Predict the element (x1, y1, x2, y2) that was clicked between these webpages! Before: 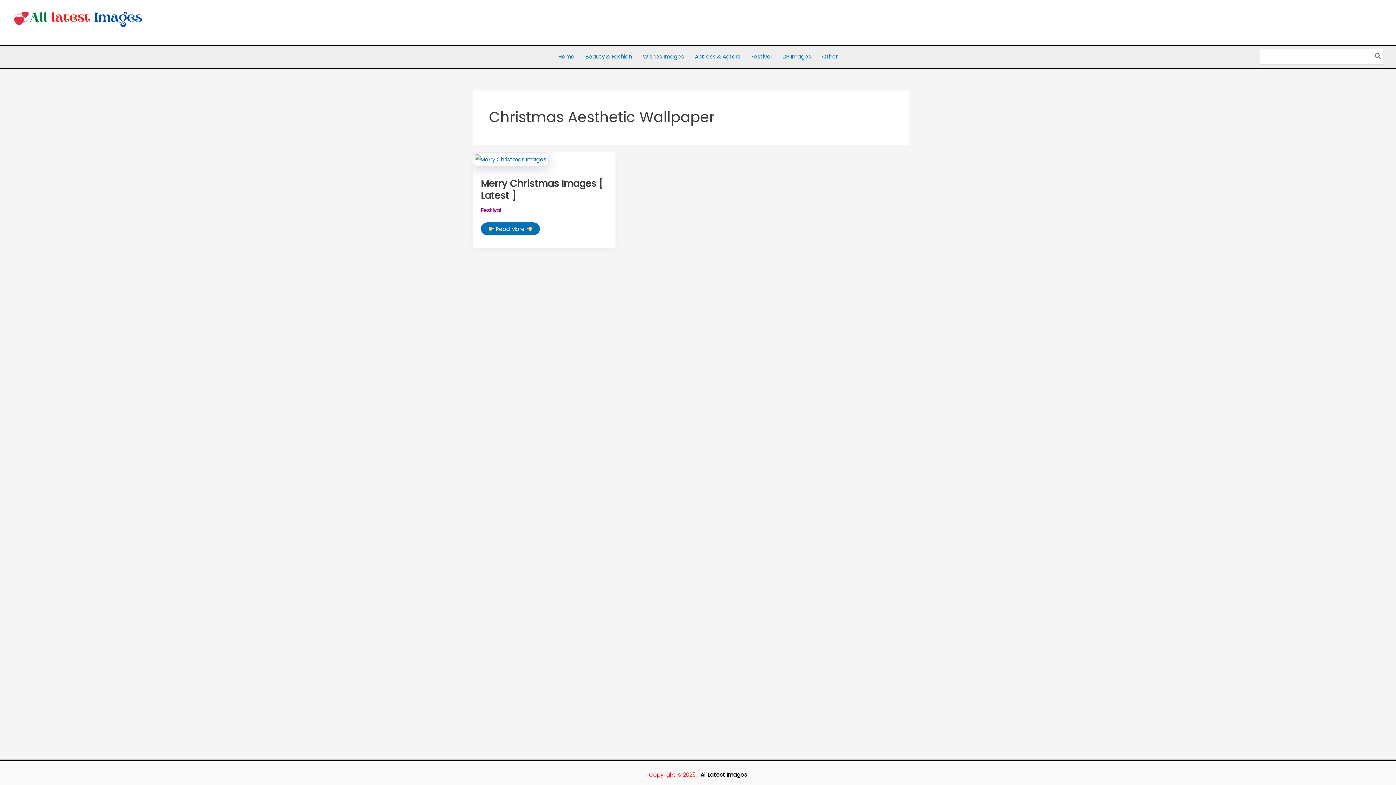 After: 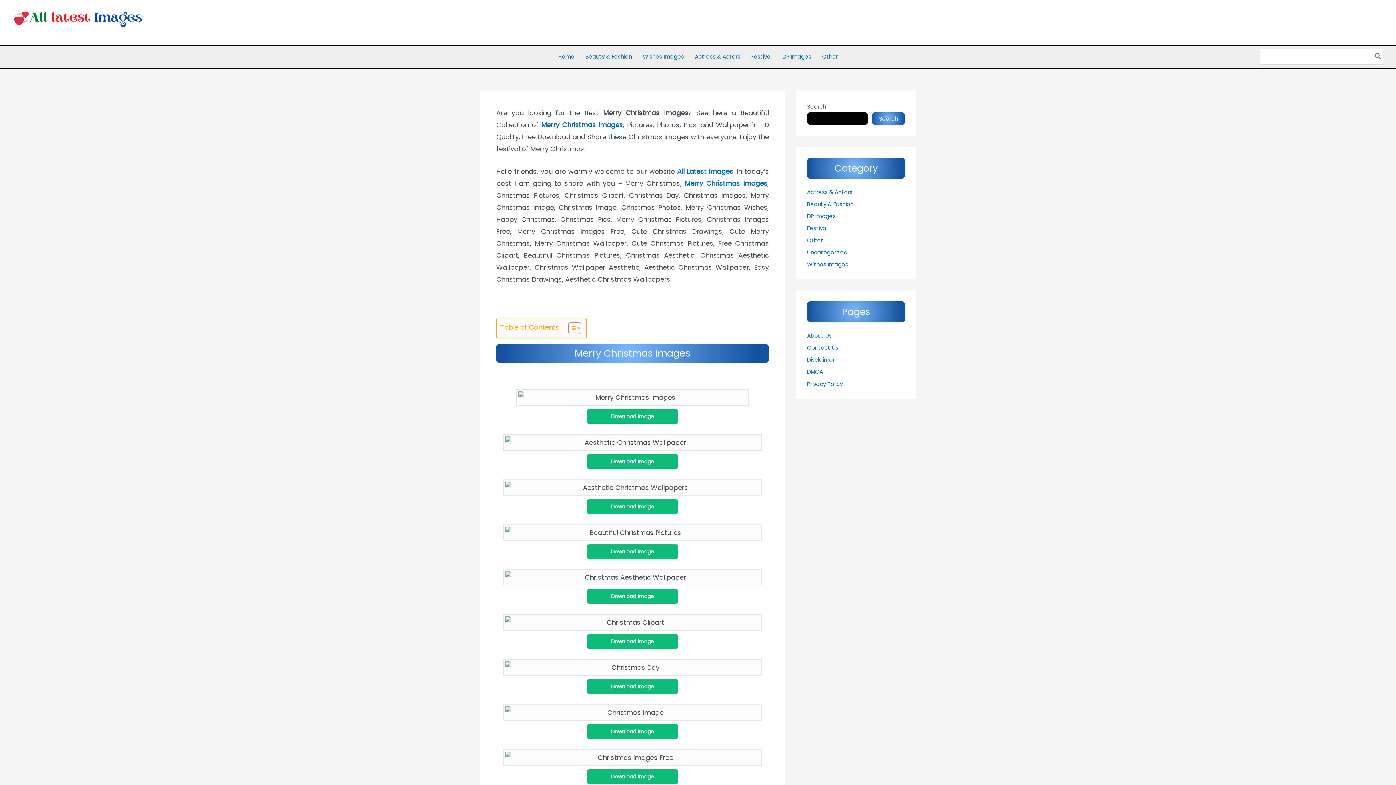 Action: label: Merry Christmas Images [ Latest ]
 Read More  bbox: (480, 222, 539, 235)